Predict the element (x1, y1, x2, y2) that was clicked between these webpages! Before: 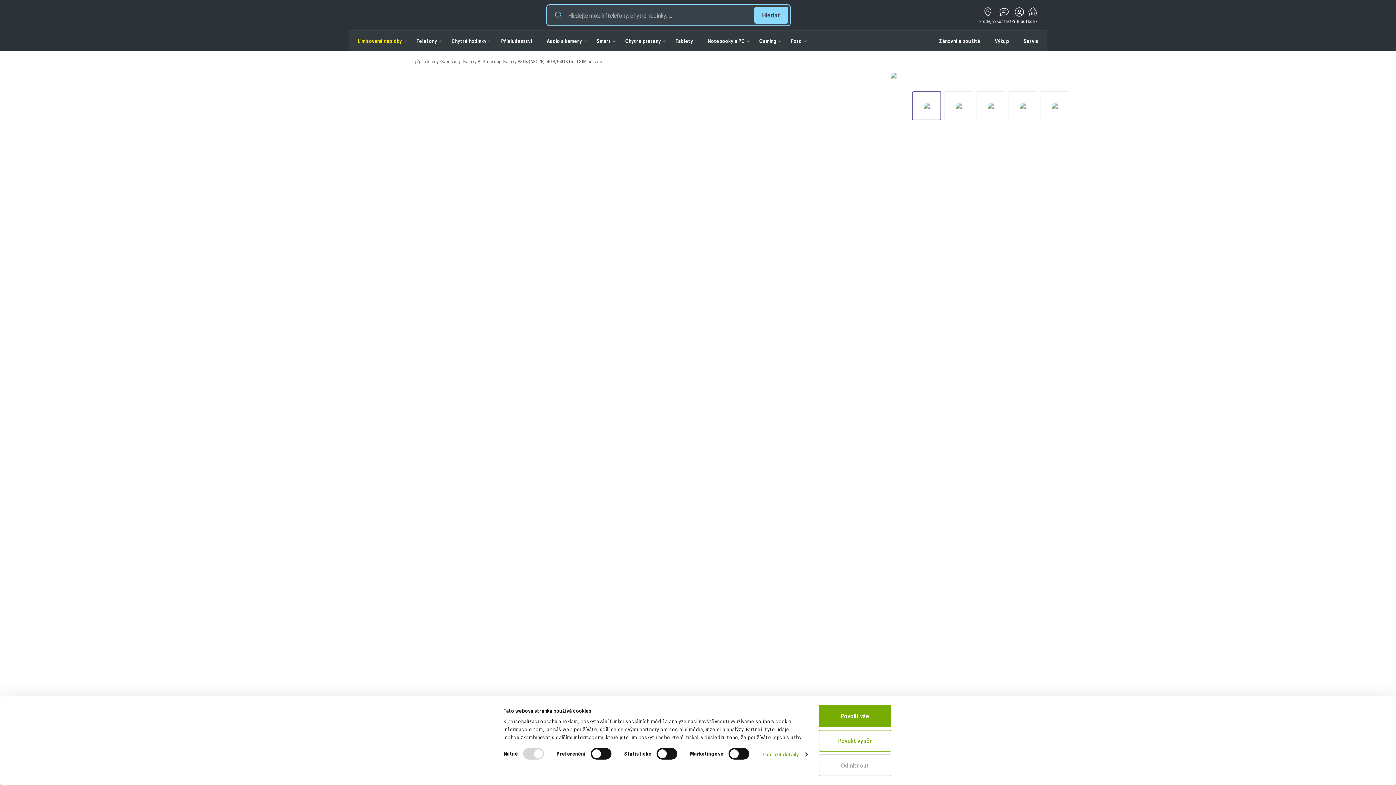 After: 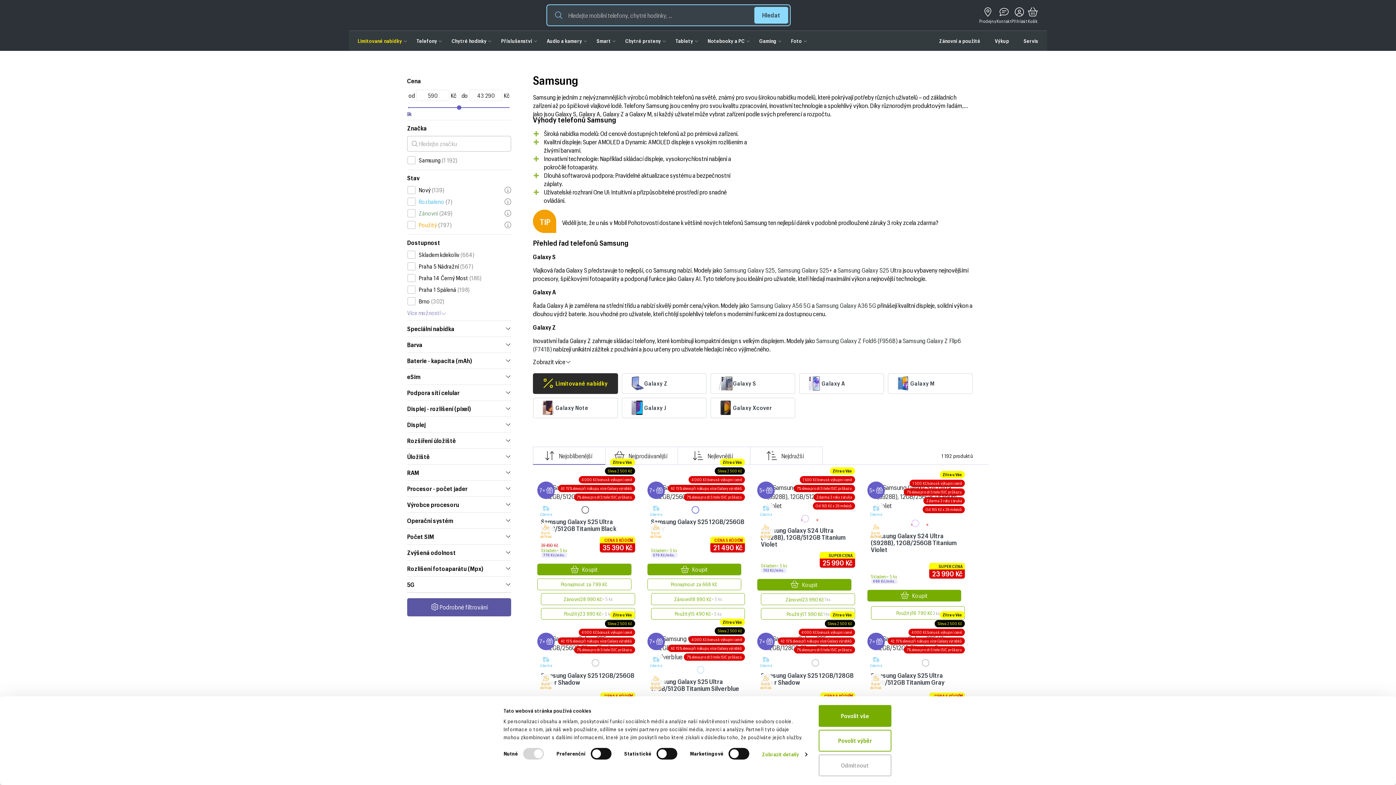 Action: bbox: (441, 58, 460, 64) label: Samsung